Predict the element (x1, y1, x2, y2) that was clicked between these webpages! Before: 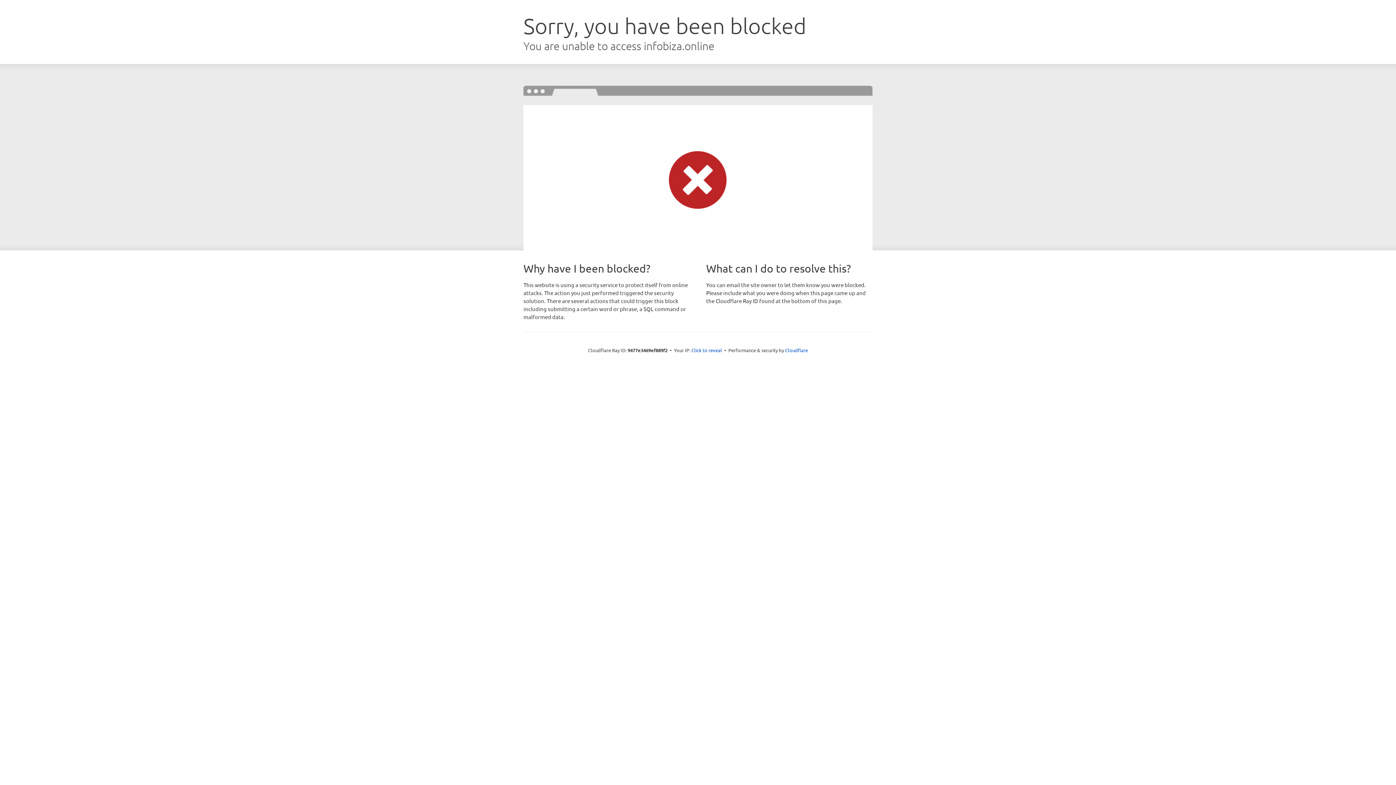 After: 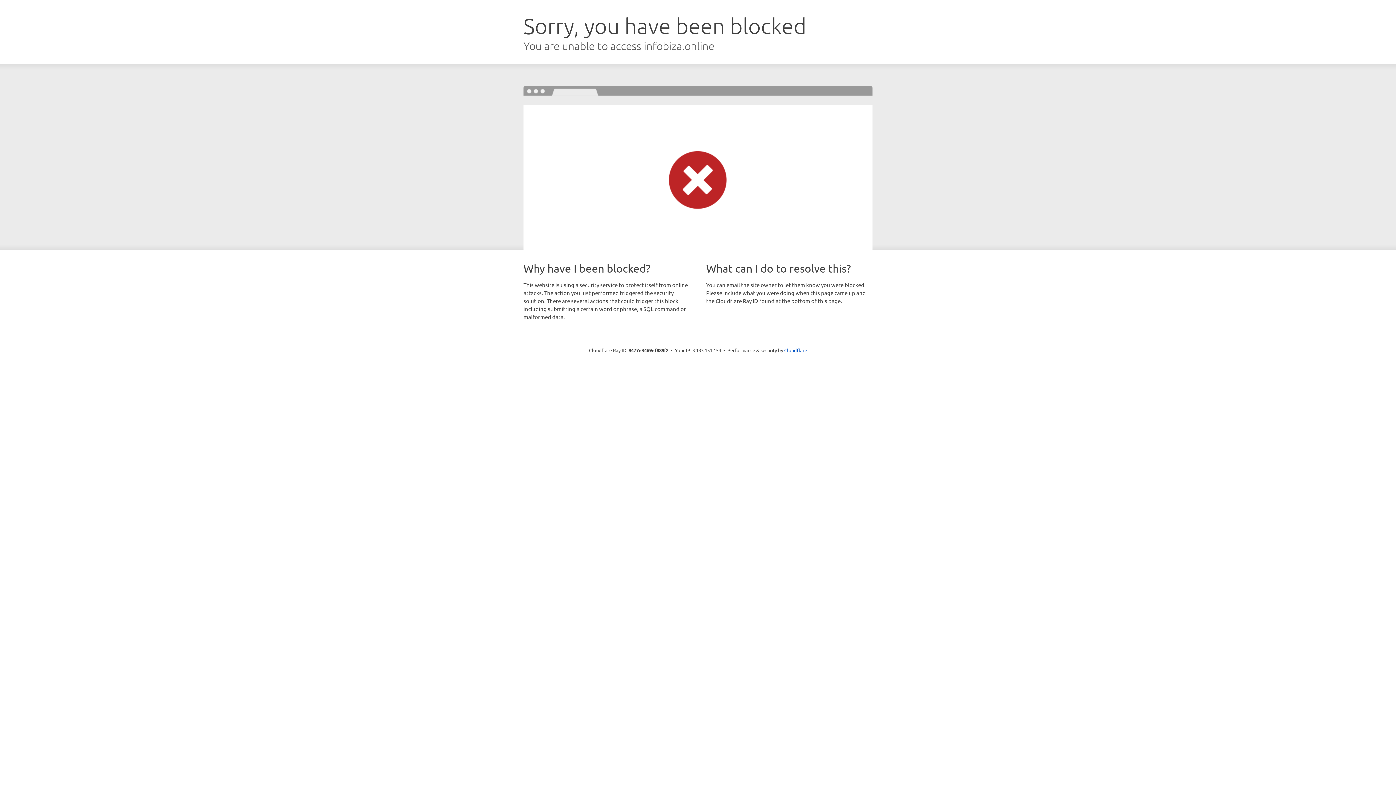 Action: label: Click to reveal bbox: (691, 346, 722, 353)